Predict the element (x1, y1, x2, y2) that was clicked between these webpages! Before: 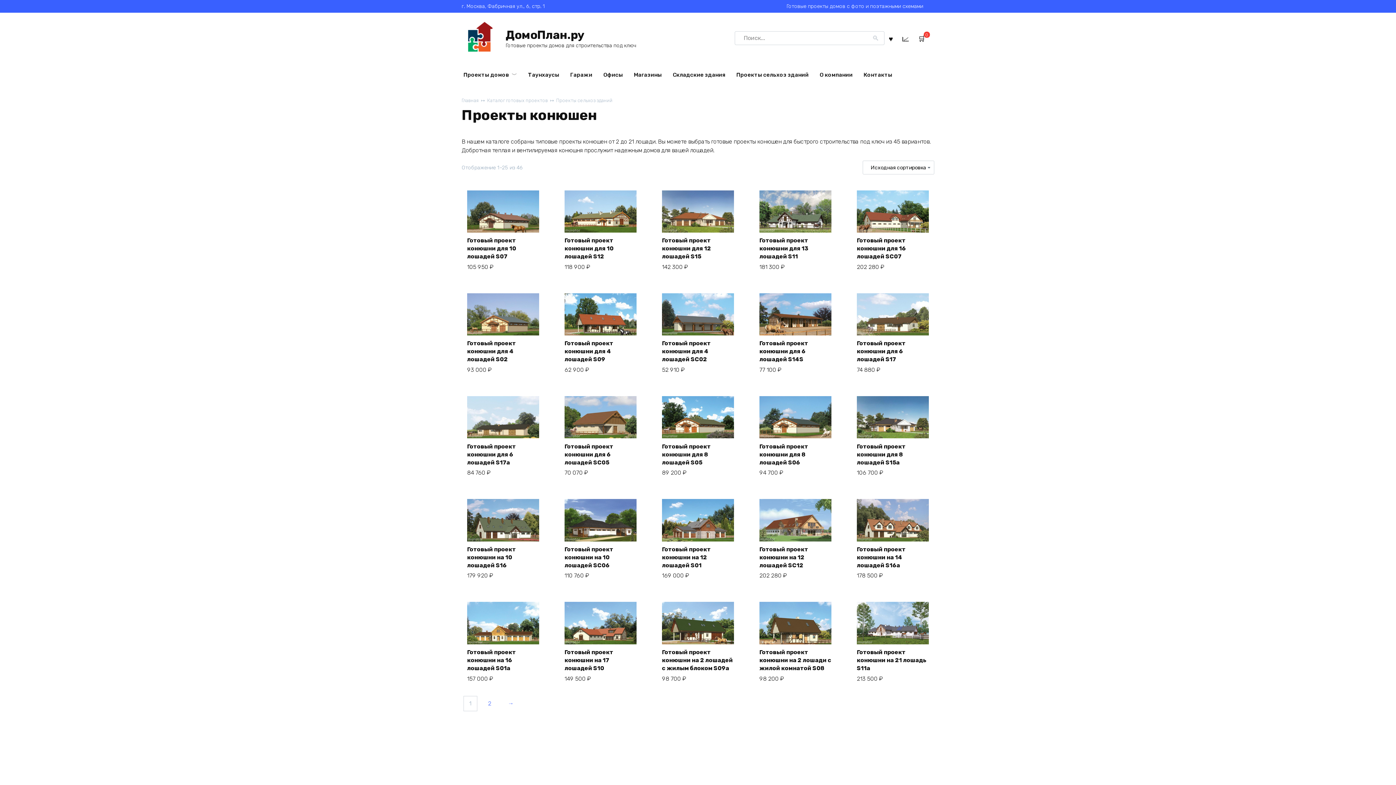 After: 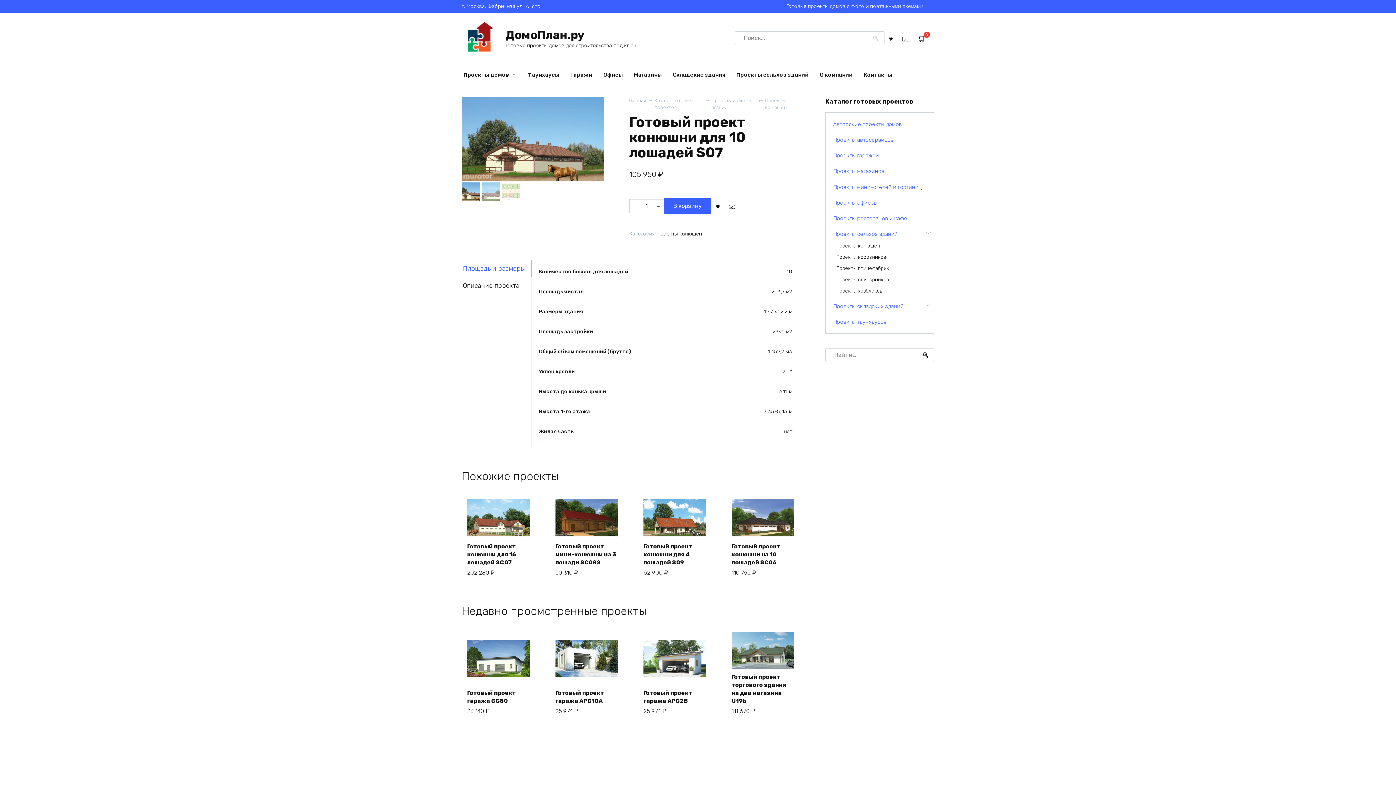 Action: bbox: (467, 237, 516, 260) label: Готовый проект конюшни для 10 лошадей S07